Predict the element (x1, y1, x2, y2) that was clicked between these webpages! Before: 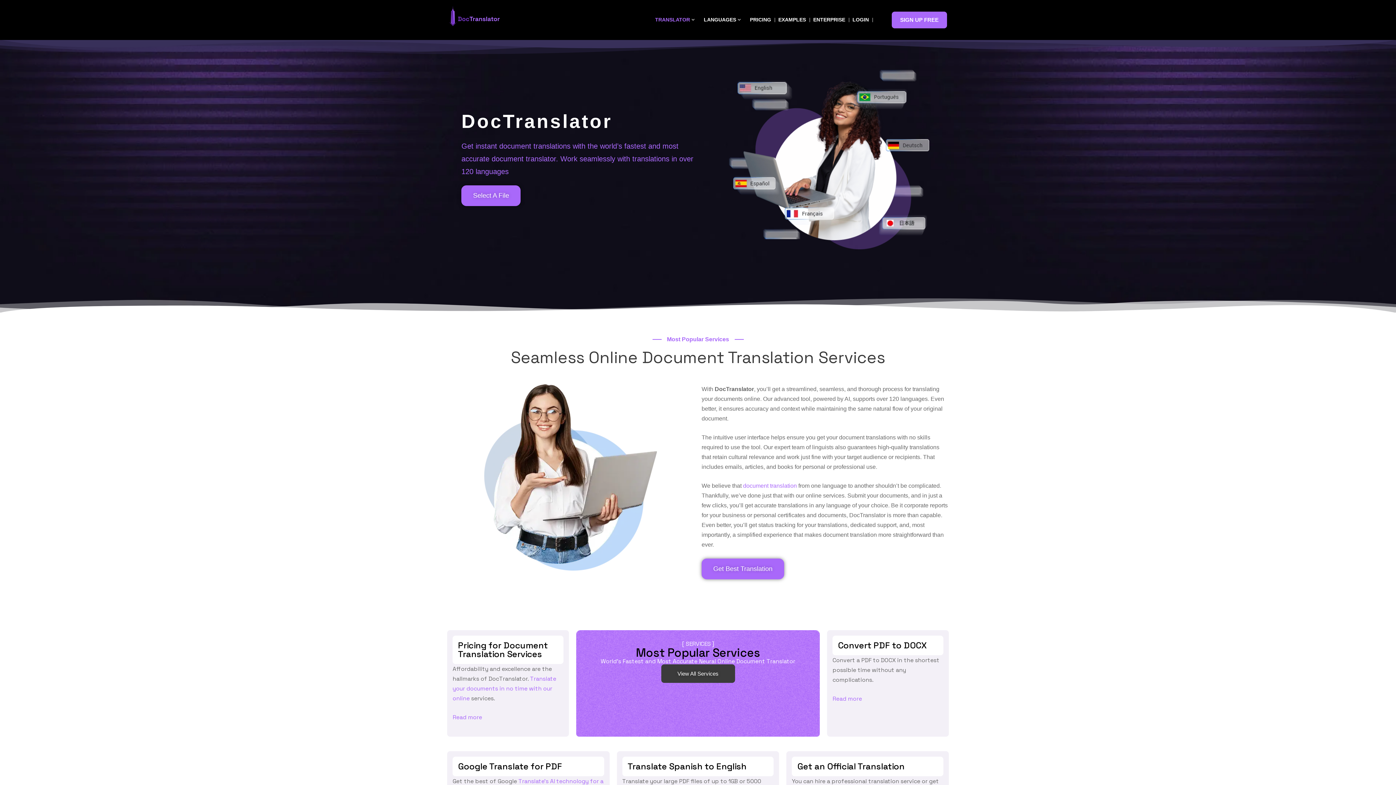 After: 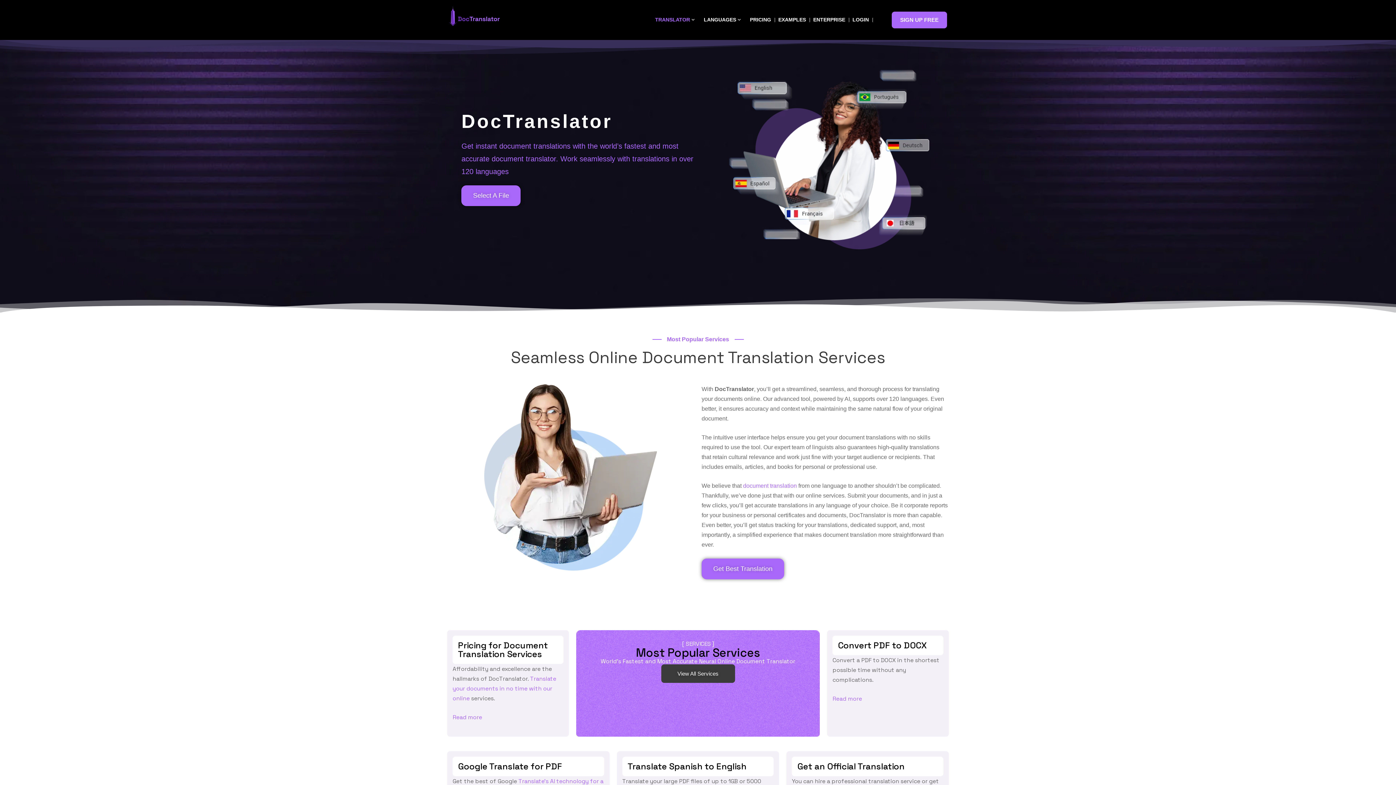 Action: bbox: (655, 12, 696, 27) label: TRANSLATOR